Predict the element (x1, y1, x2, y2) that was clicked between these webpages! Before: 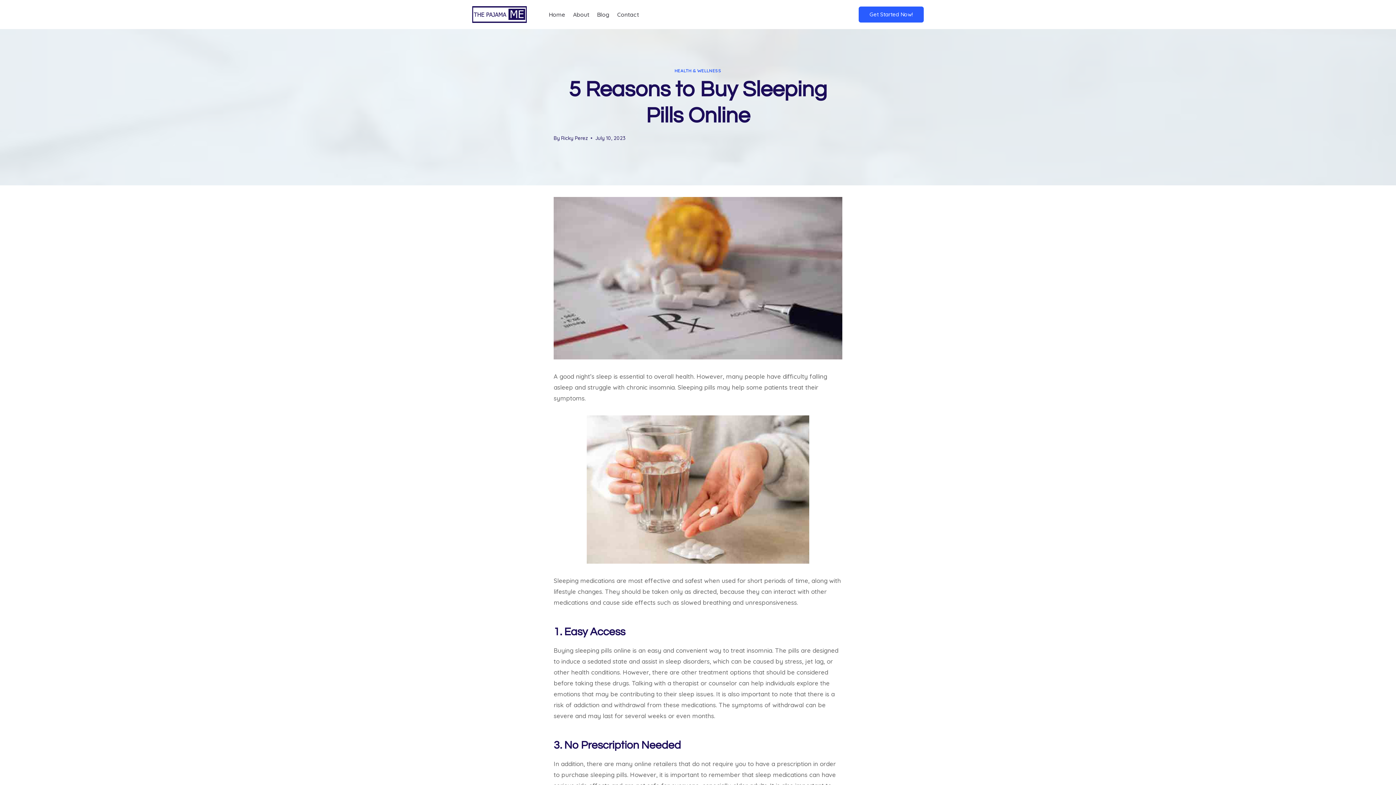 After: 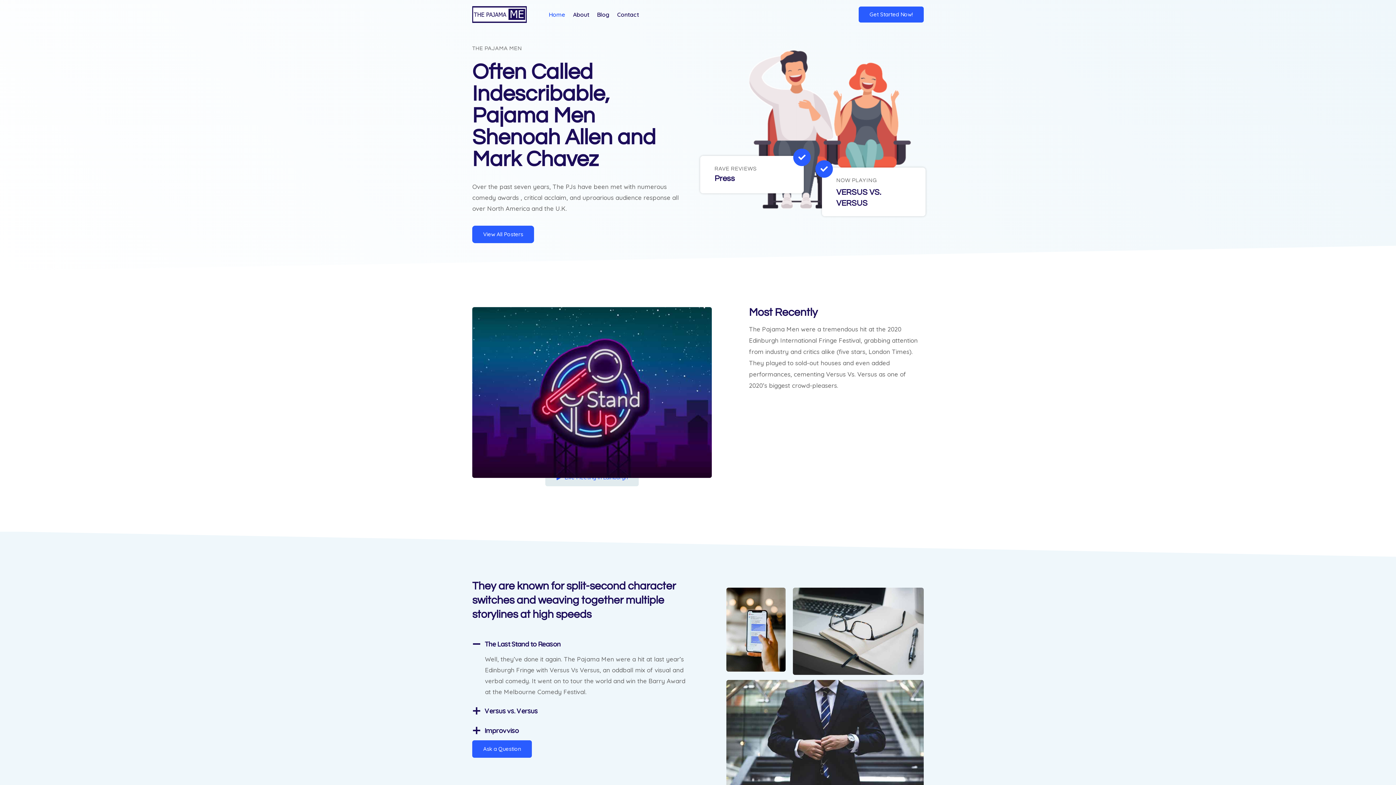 Action: bbox: (561, 135, 588, 141) label: Ricky Perez